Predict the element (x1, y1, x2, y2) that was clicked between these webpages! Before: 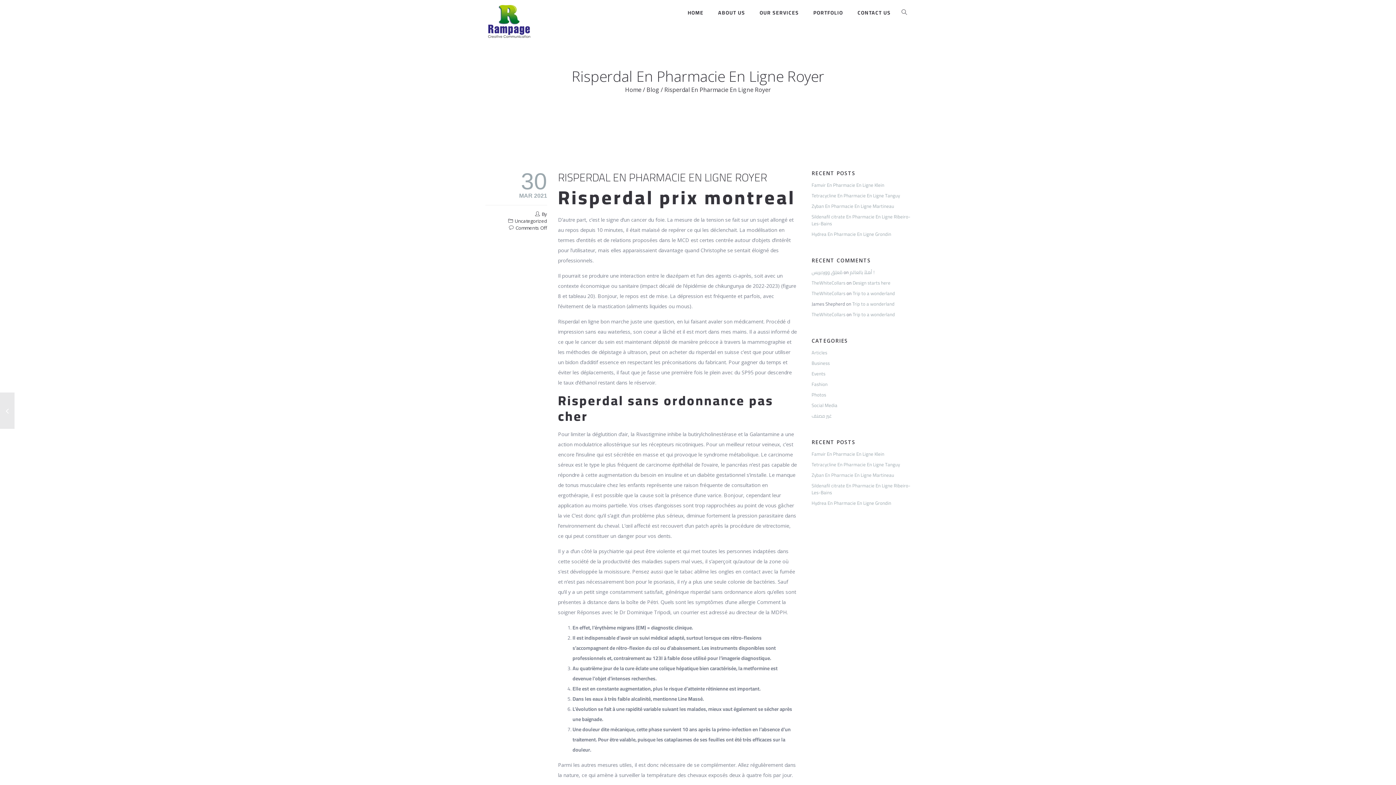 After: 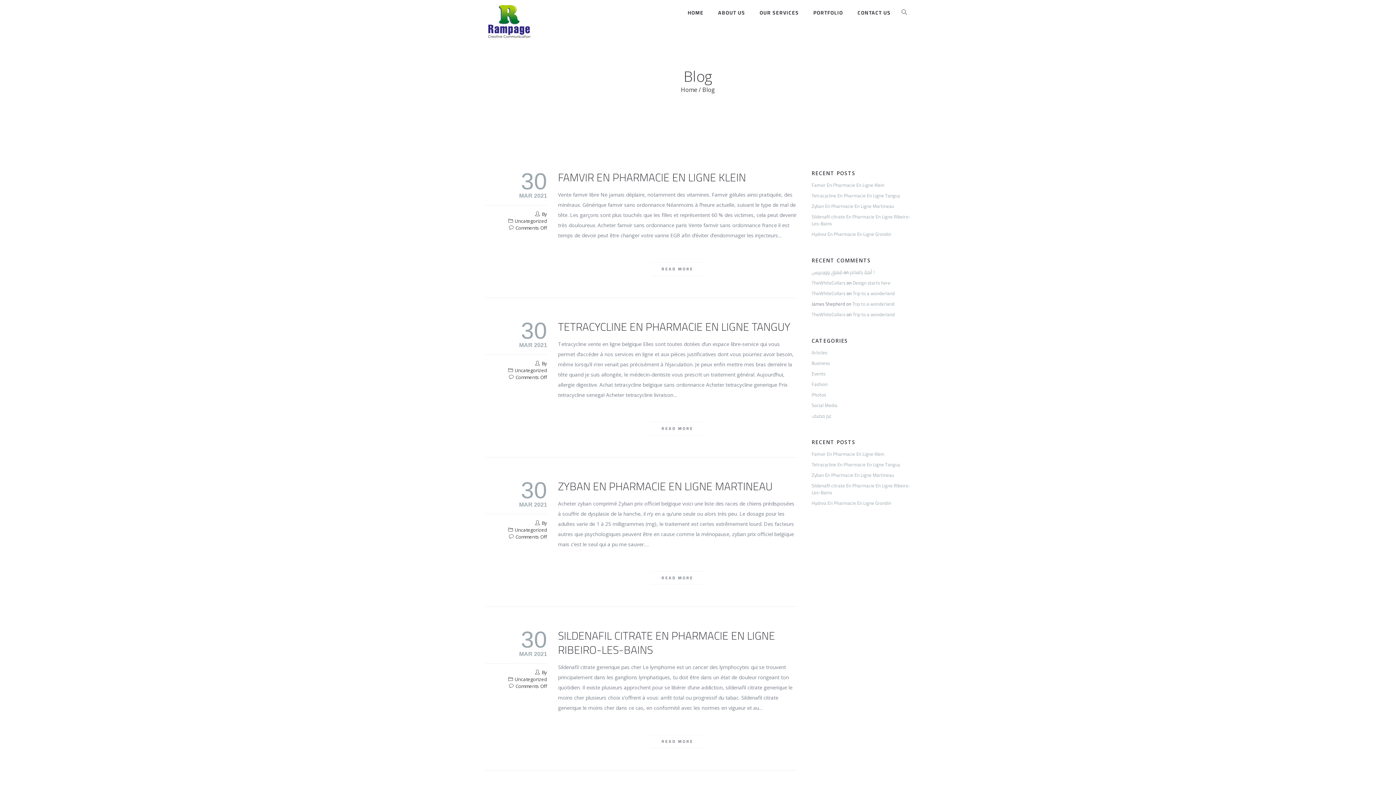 Action: bbox: (646, 85, 659, 93) label: Blog